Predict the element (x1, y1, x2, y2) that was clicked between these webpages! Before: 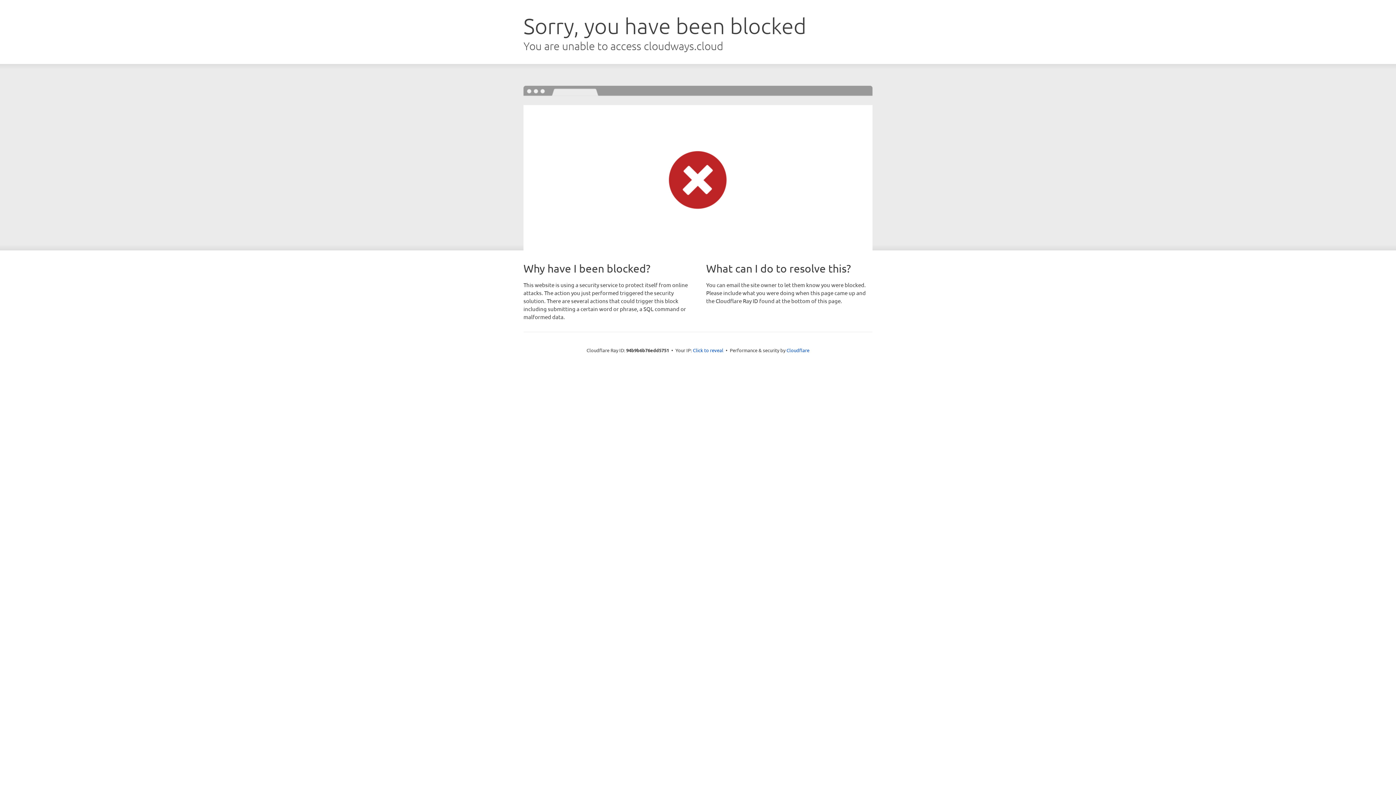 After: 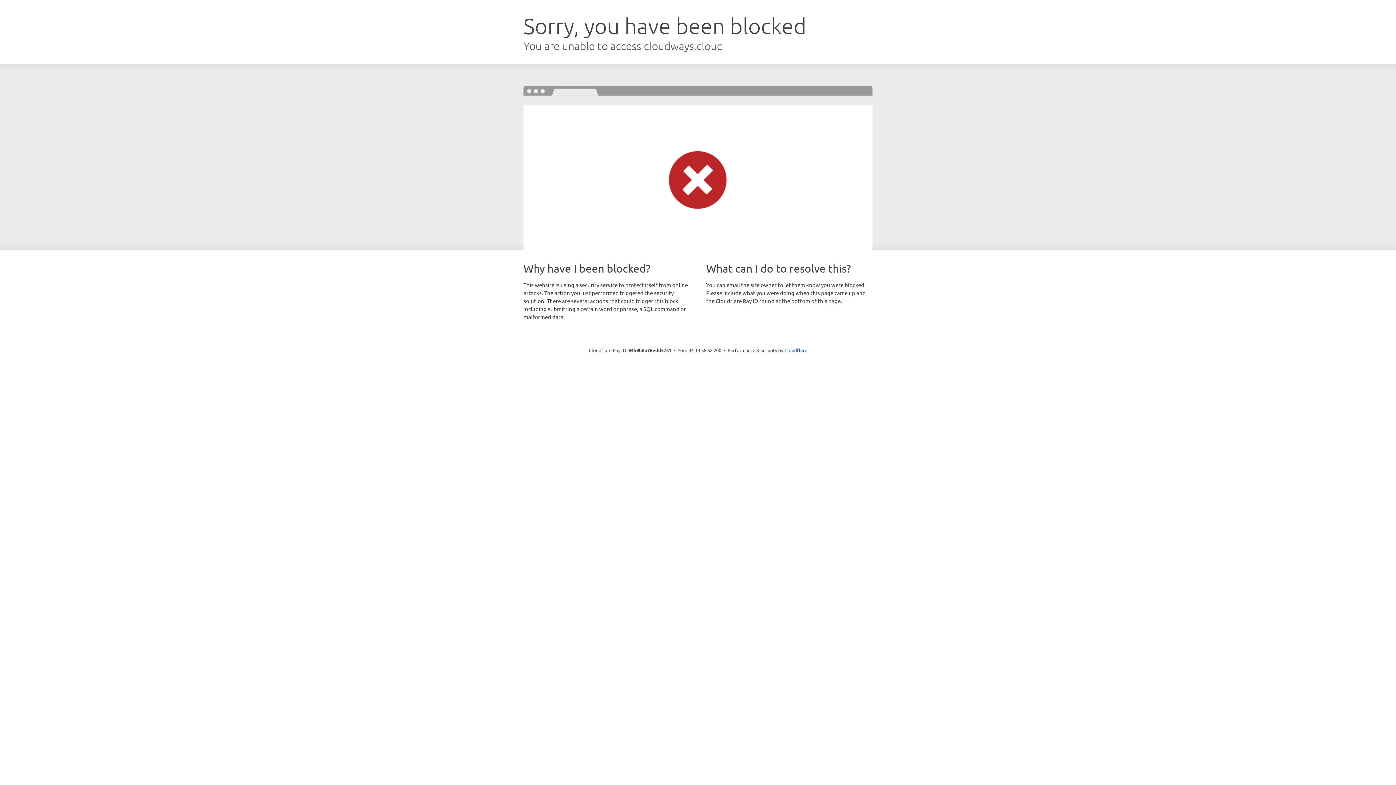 Action: label: Click to reveal bbox: (693, 346, 723, 353)